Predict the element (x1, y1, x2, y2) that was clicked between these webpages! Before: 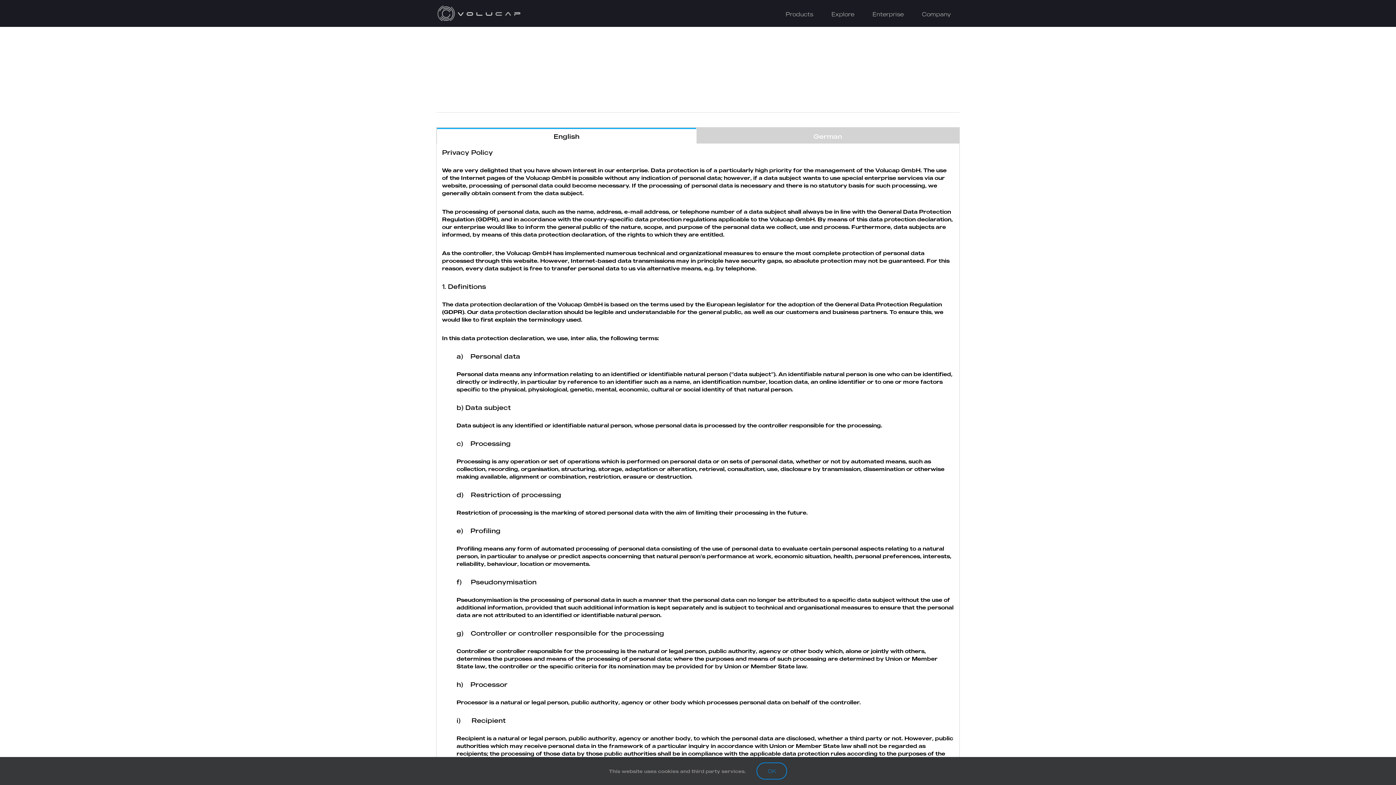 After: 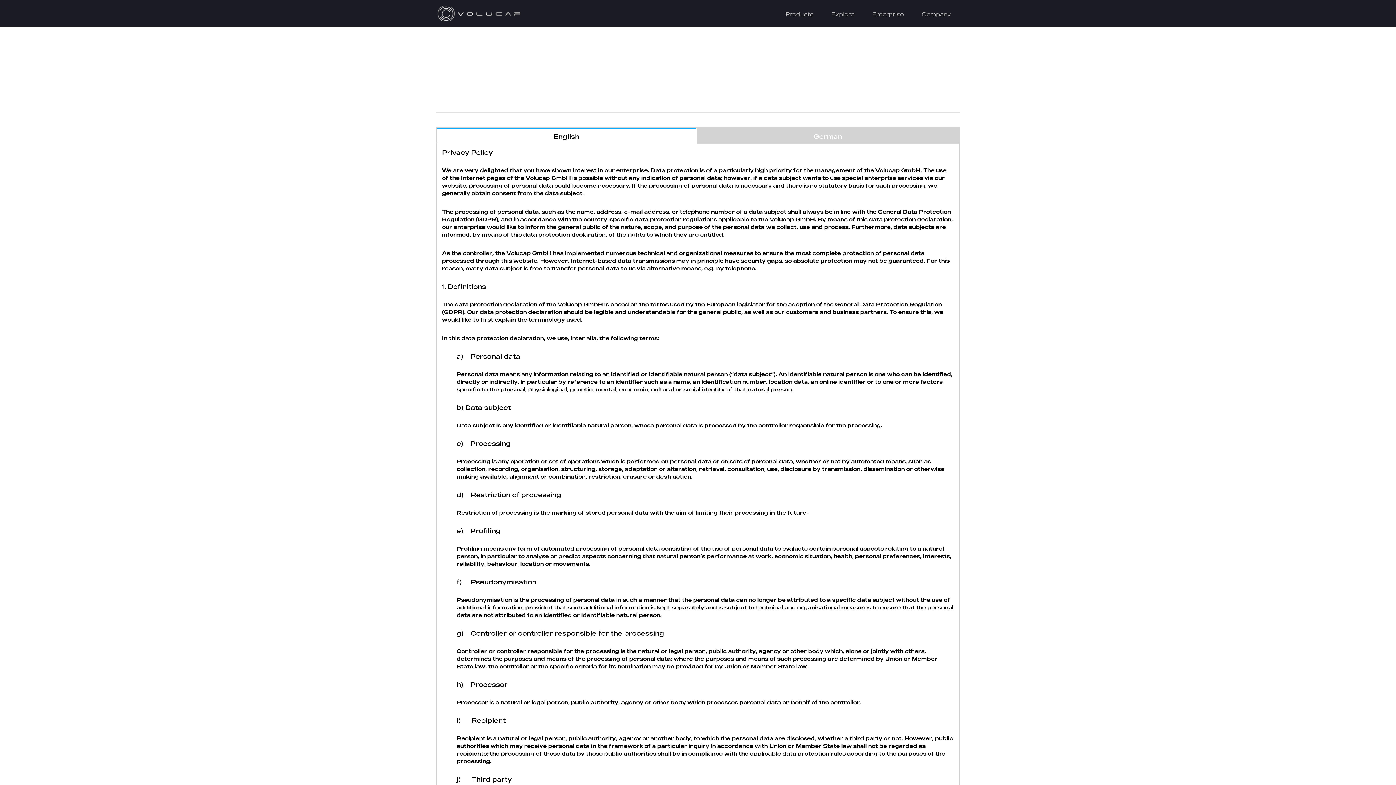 Action: bbox: (756, 762, 787, 780) label: OK